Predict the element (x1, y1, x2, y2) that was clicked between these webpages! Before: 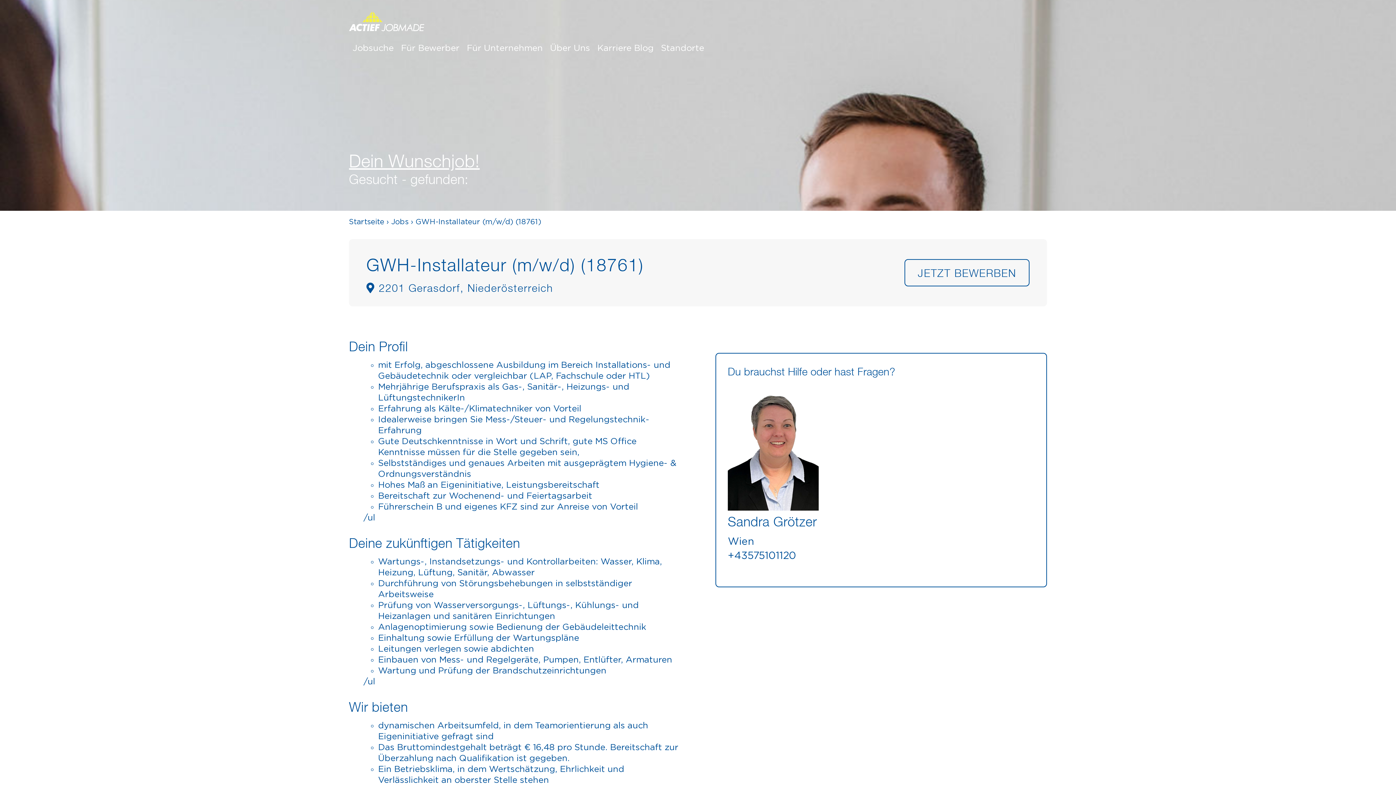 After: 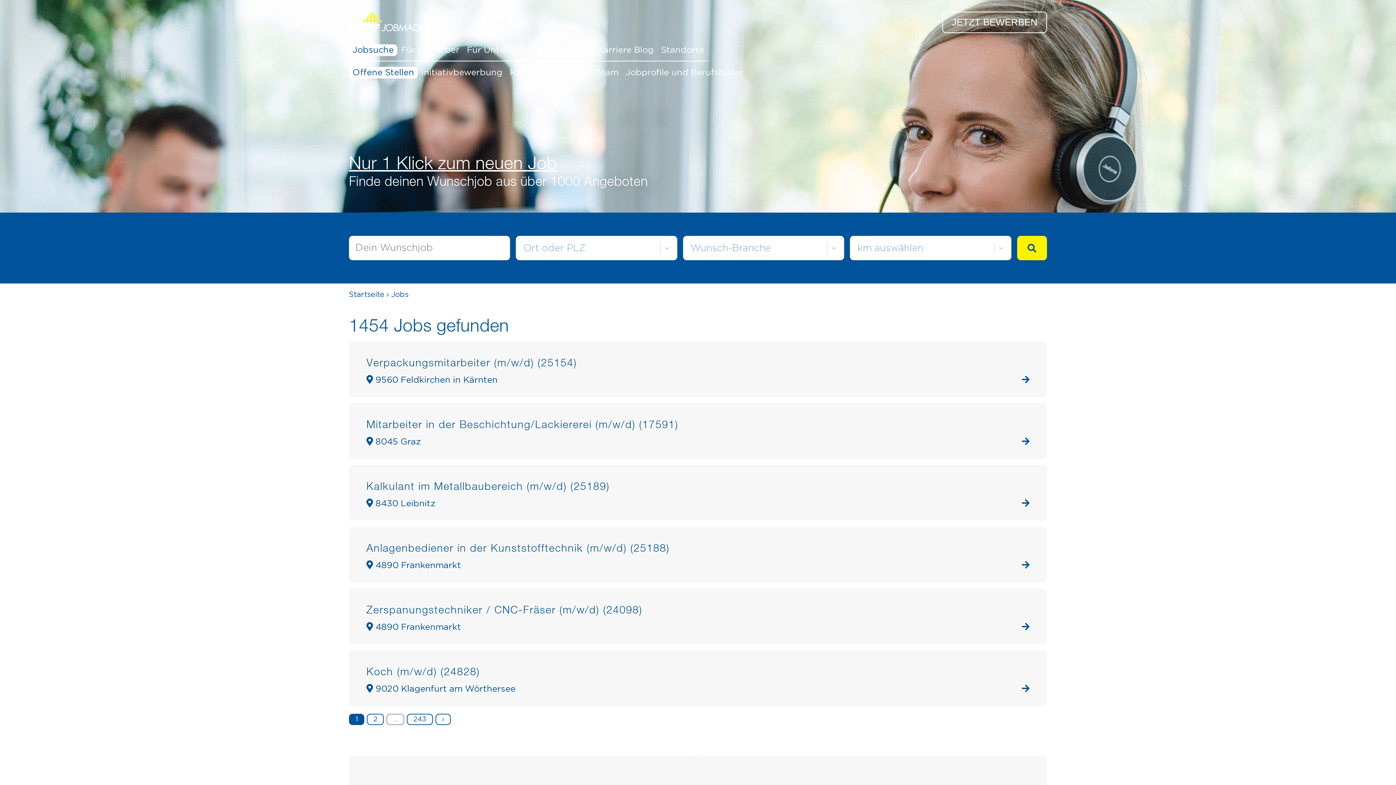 Action: label: Jobs bbox: (391, 218, 408, 225)